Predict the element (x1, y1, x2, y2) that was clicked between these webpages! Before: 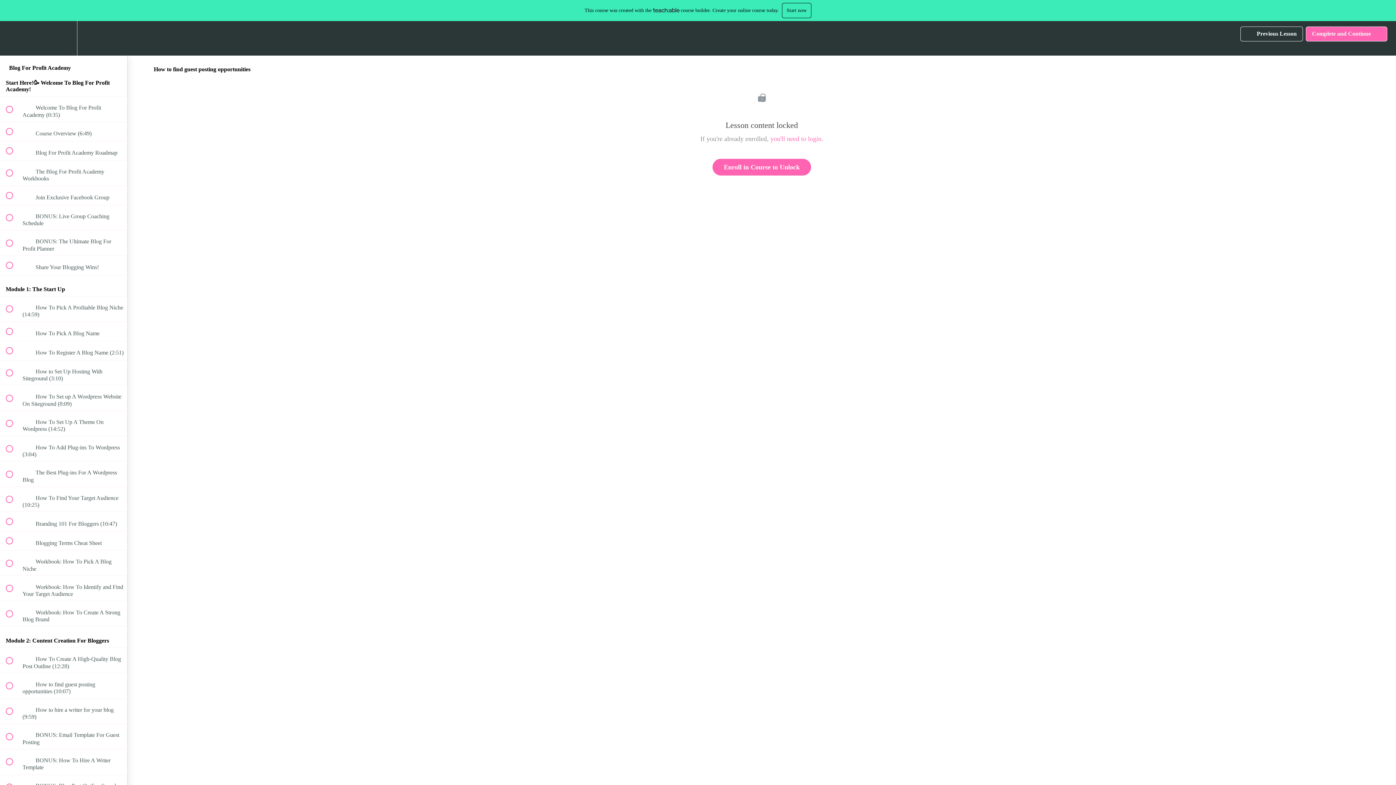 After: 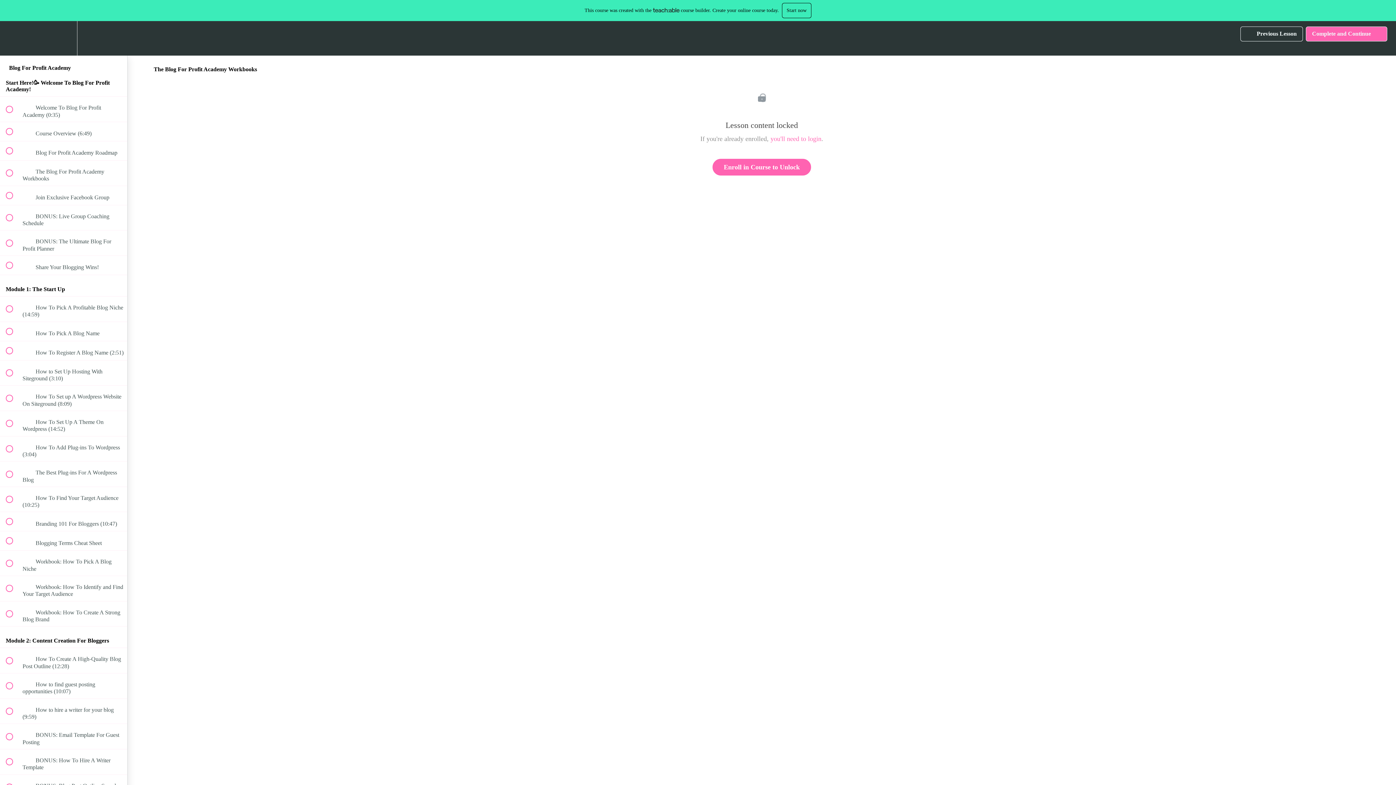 Action: label:  
 The Blog For Profit Academy Workbooks bbox: (0, 160, 127, 185)